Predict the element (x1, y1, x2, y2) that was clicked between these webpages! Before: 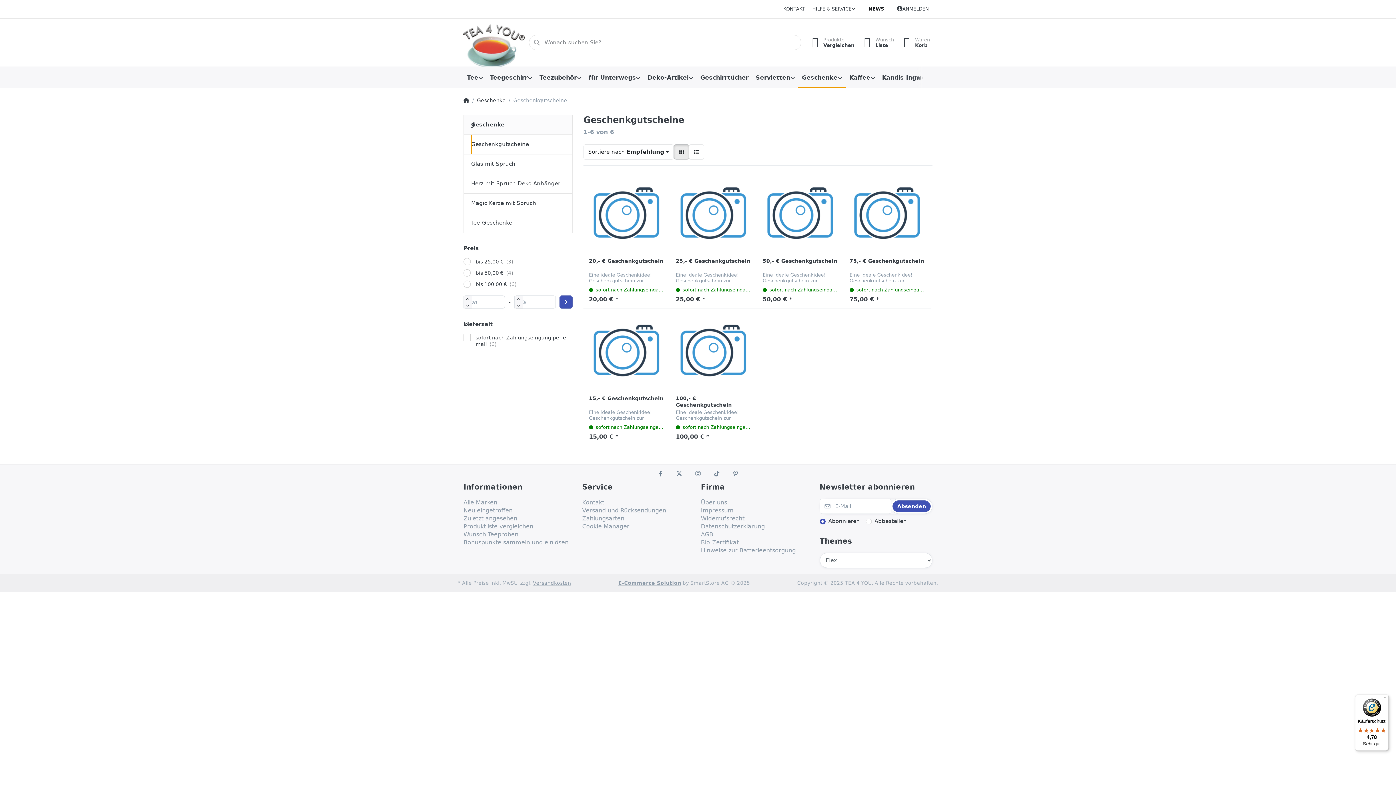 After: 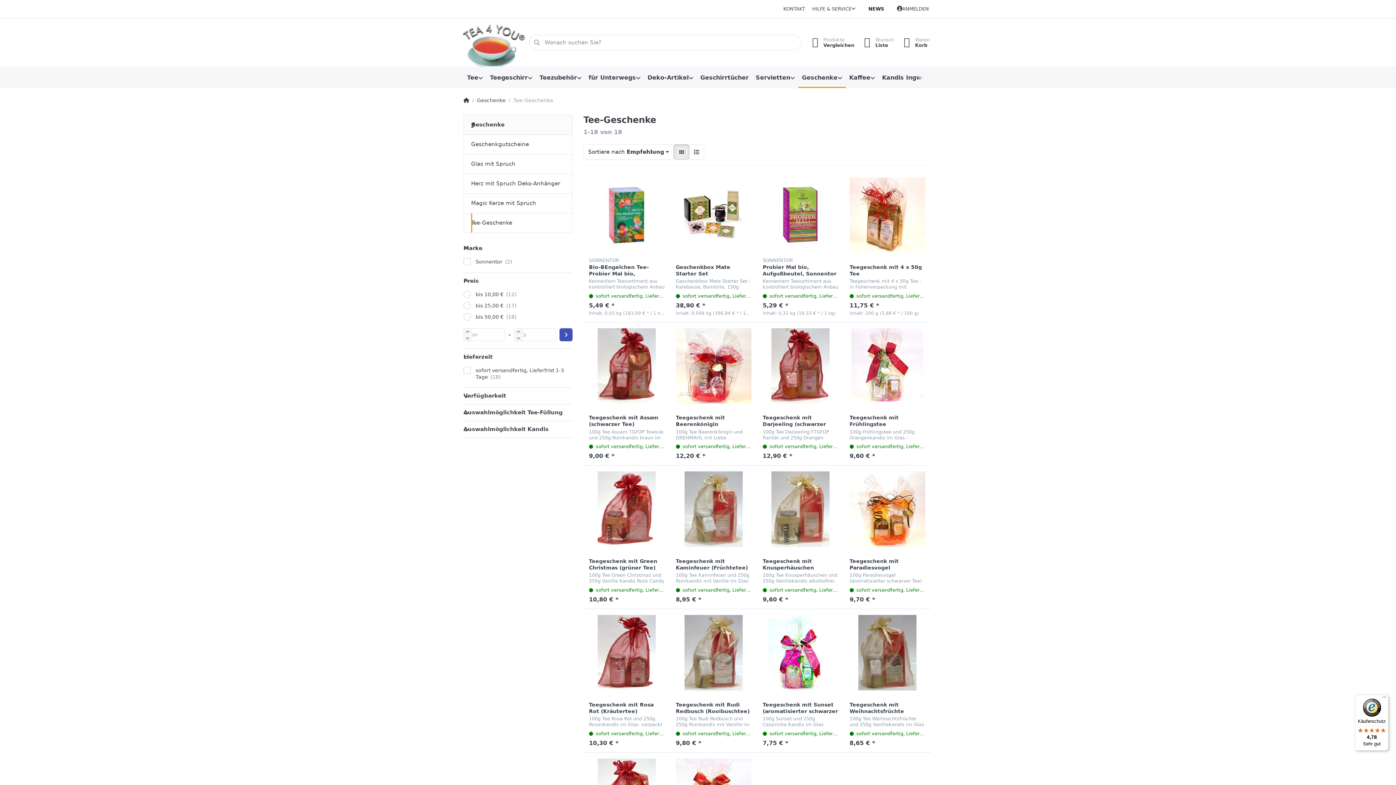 Action: label: Tee-Geschenke bbox: (463, 213, 572, 233)